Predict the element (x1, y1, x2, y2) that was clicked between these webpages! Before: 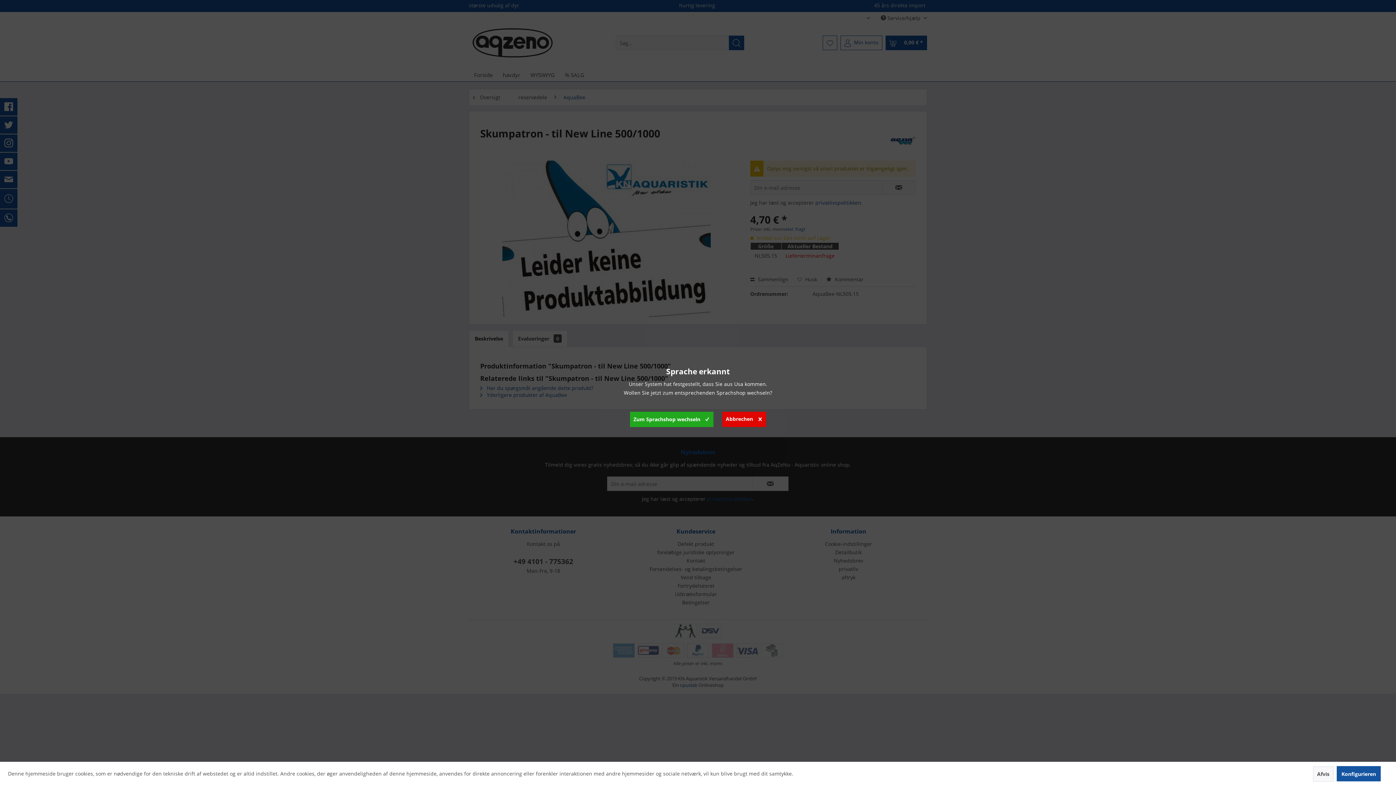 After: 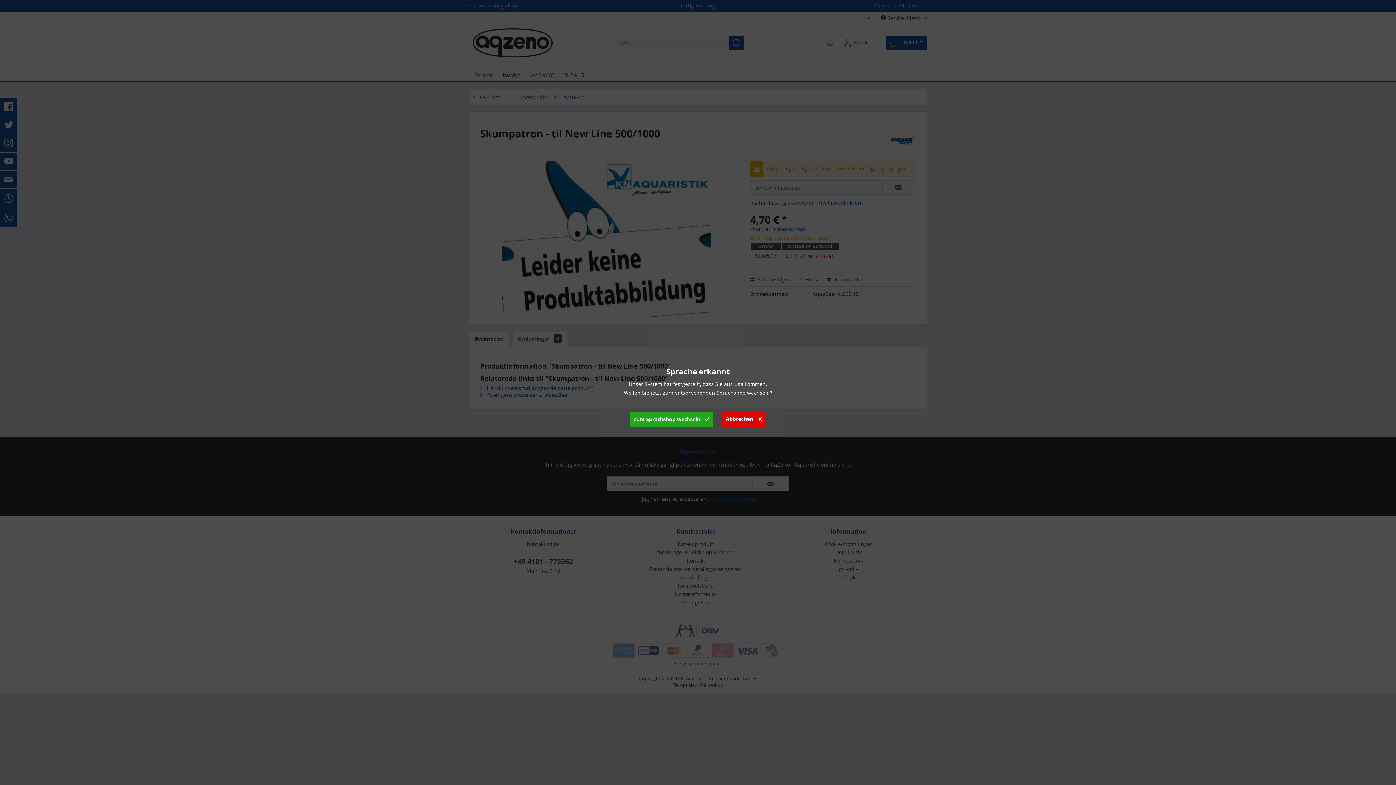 Action: bbox: (1313, 766, 1333, 782) label: Afvis